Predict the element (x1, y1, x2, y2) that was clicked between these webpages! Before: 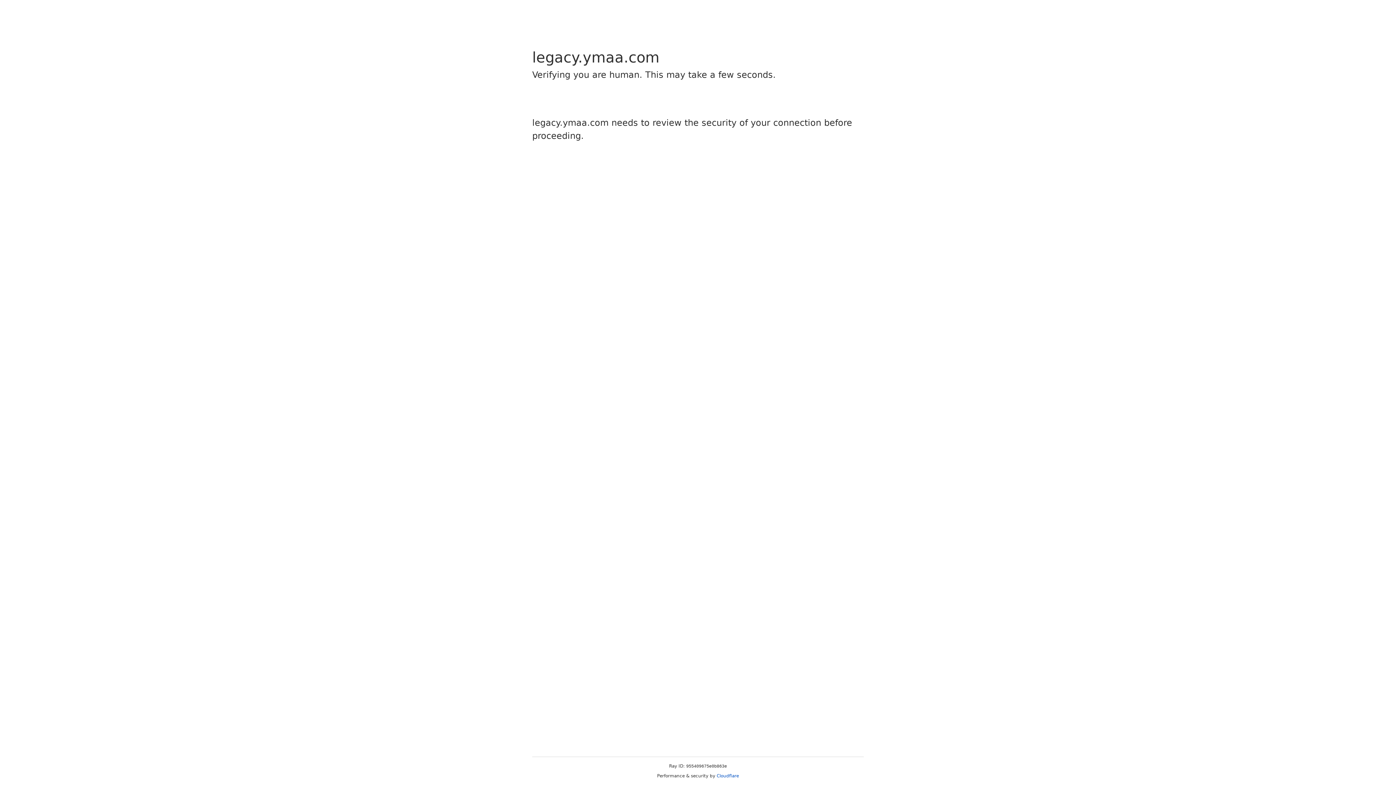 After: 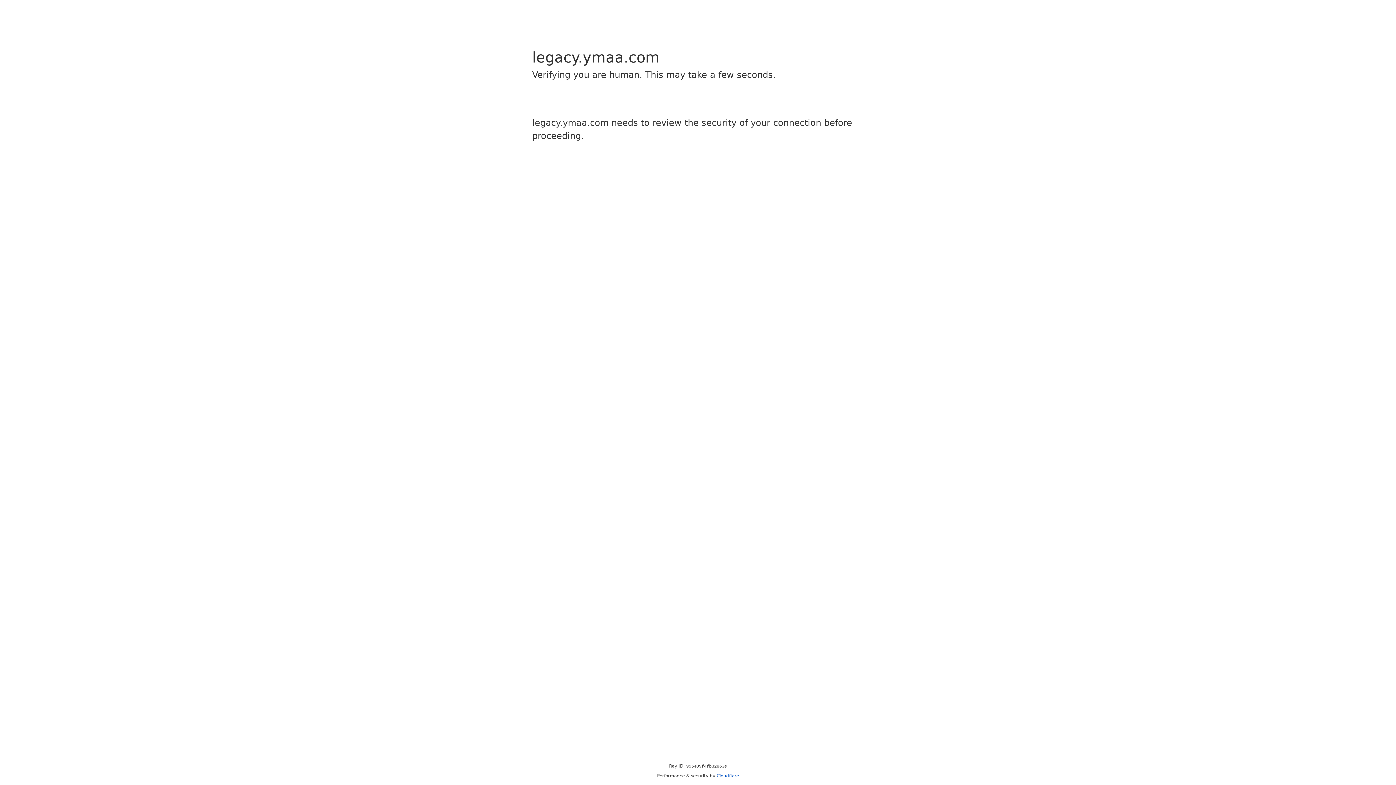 Action: bbox: (716, 773, 739, 778) label: Cloudflare